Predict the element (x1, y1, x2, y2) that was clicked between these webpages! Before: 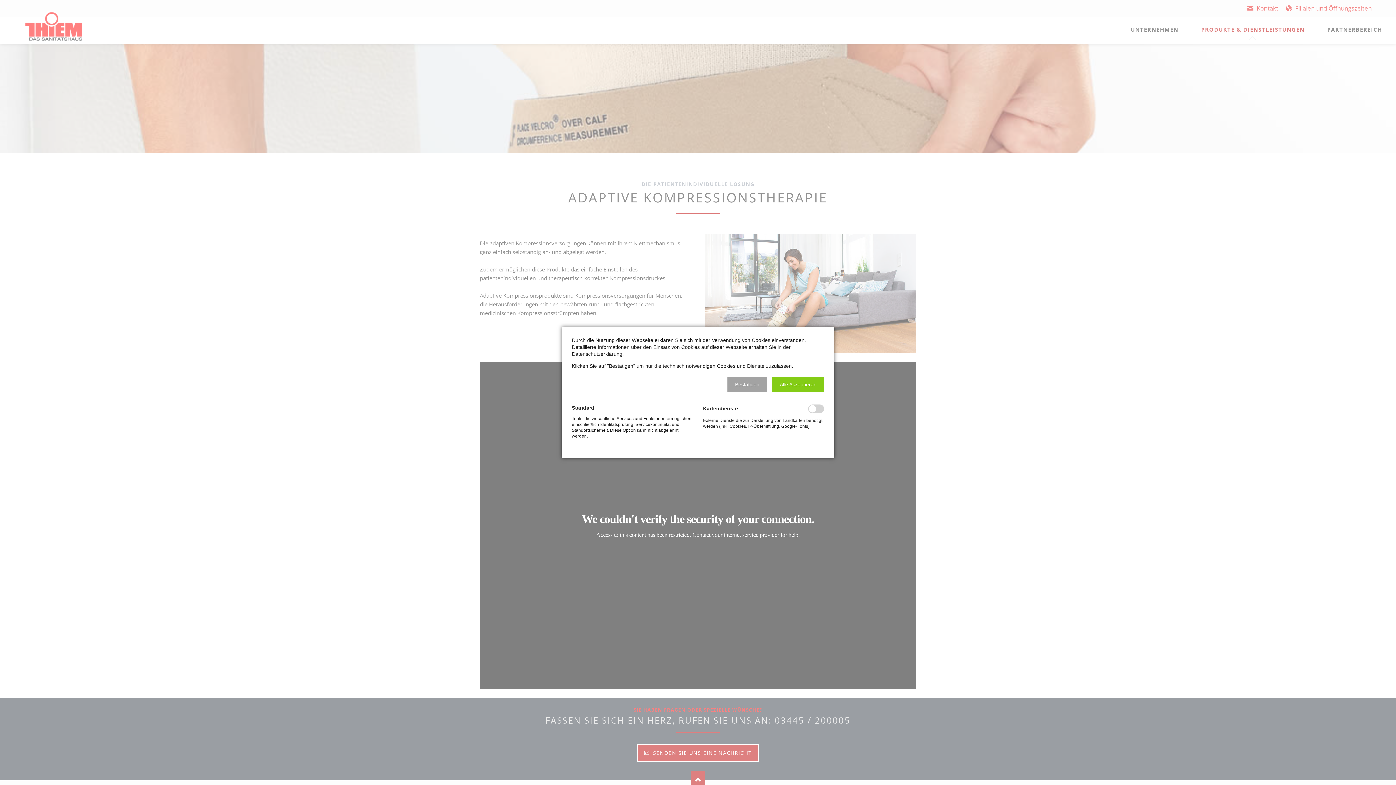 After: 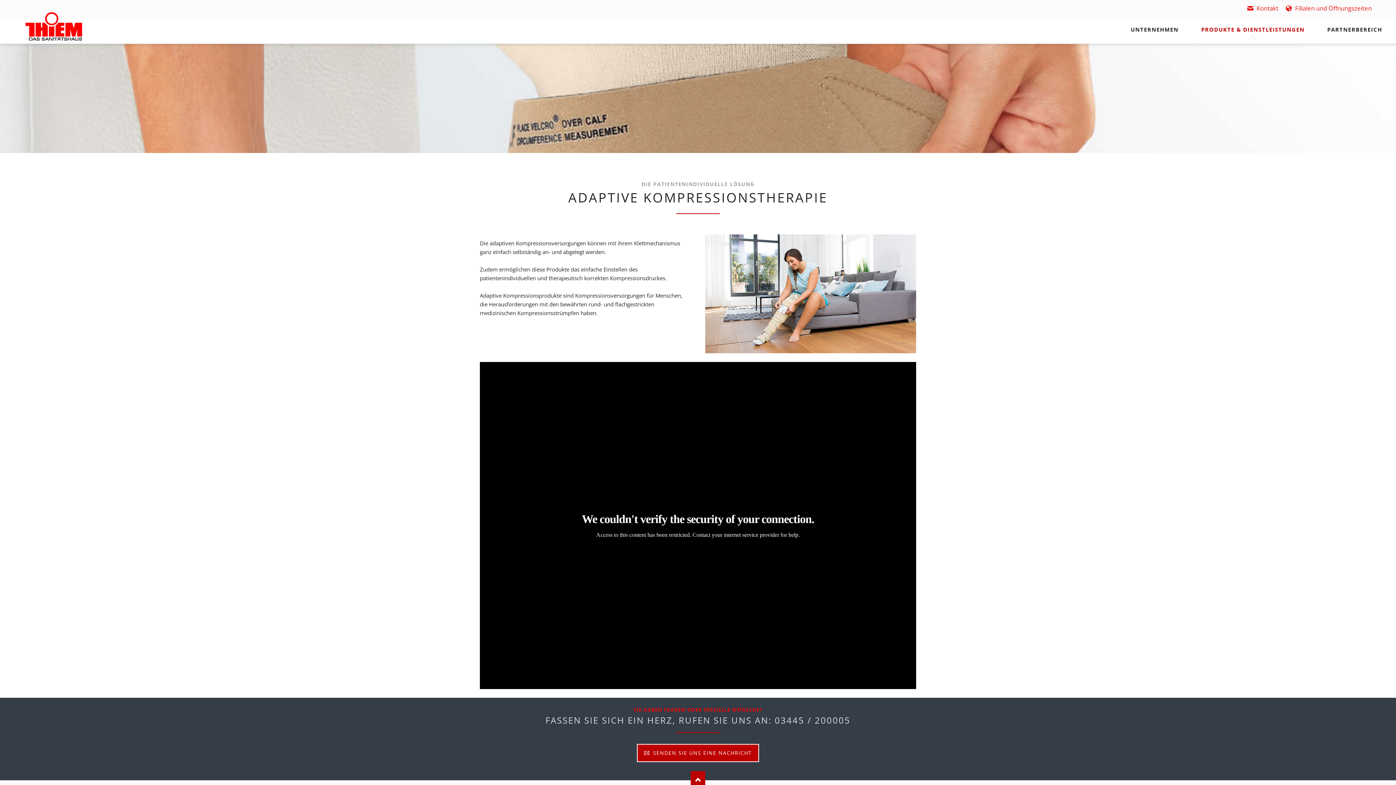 Action: label: Bestätigen bbox: (727, 377, 767, 391)